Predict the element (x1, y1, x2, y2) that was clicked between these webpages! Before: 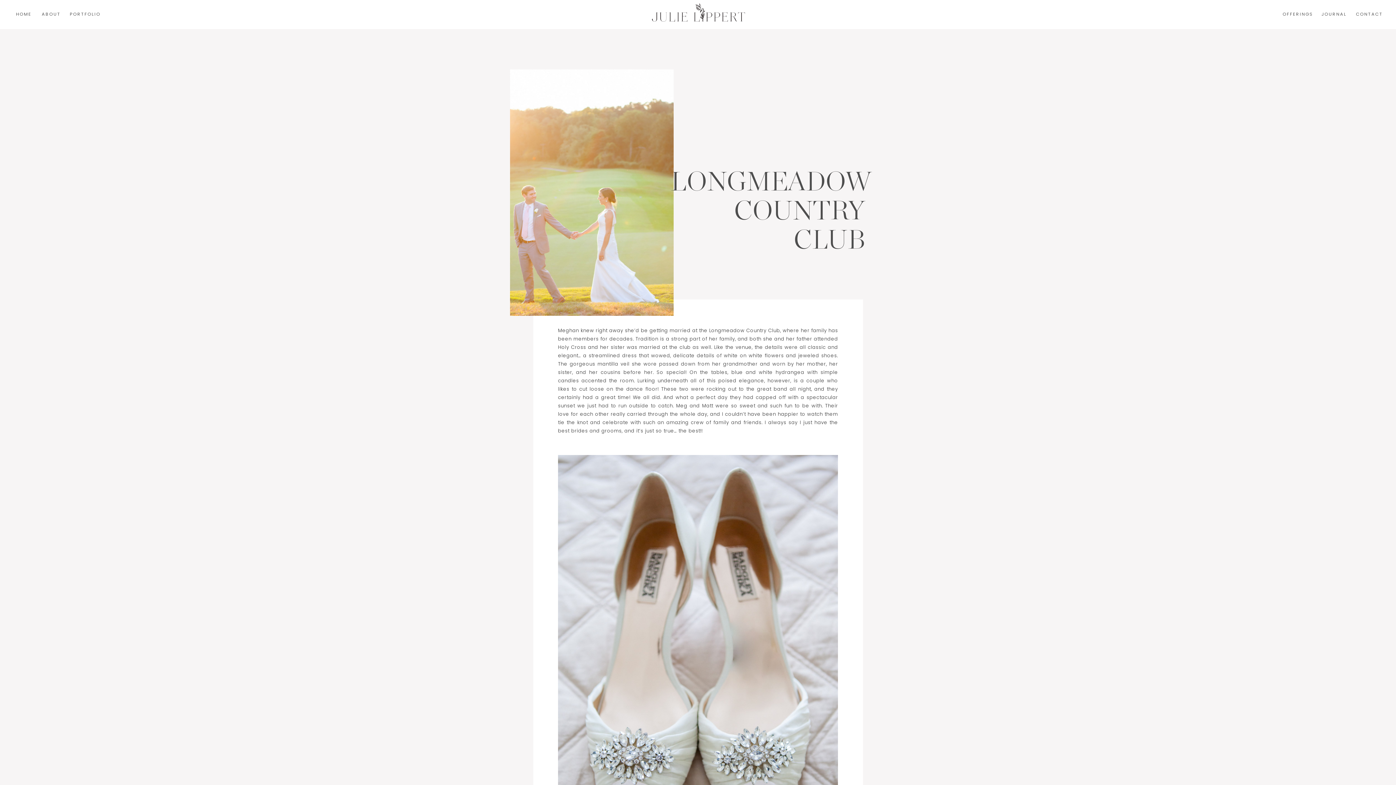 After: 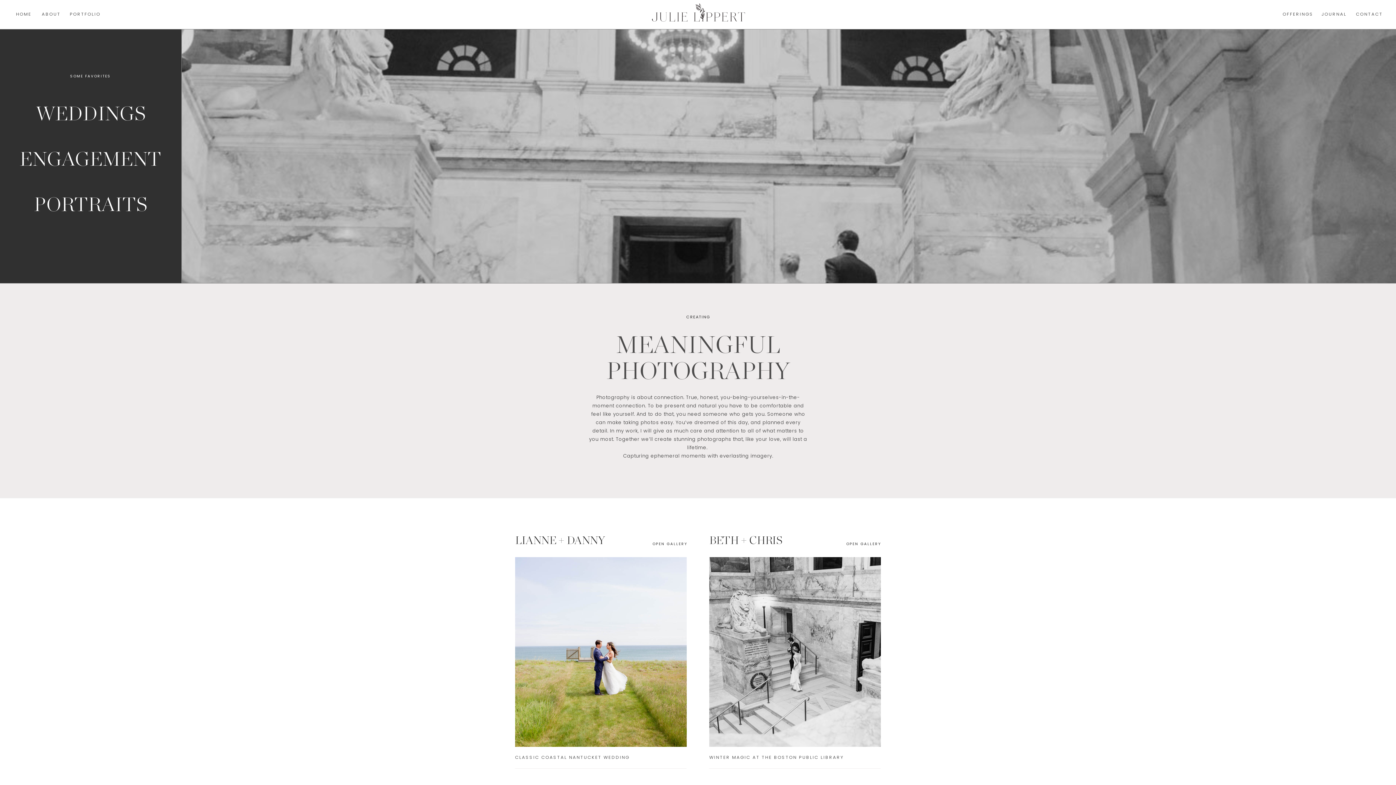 Action: bbox: (69, 11, 102, 17) label: PORTFOLIO